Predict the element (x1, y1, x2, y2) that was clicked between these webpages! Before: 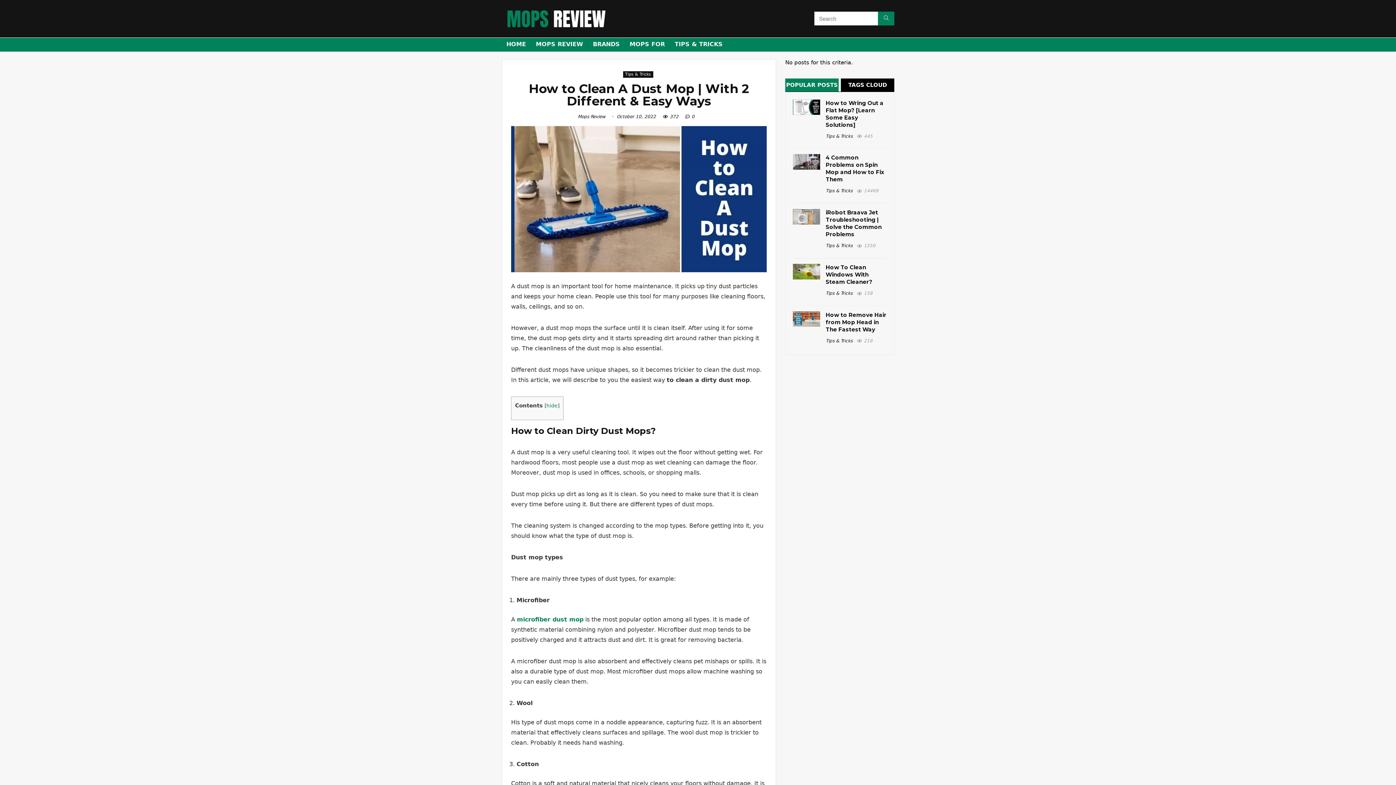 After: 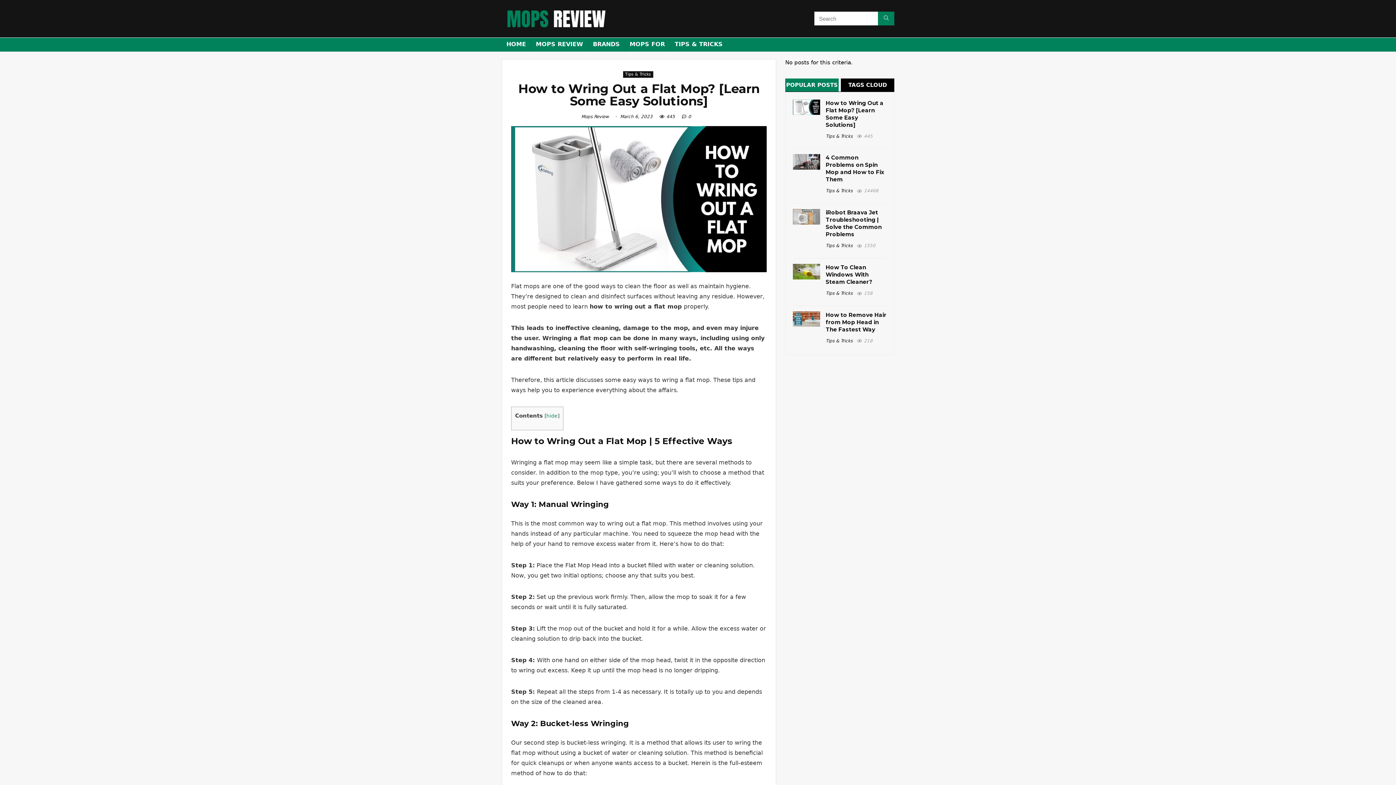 Action: bbox: (793, 99, 820, 106)